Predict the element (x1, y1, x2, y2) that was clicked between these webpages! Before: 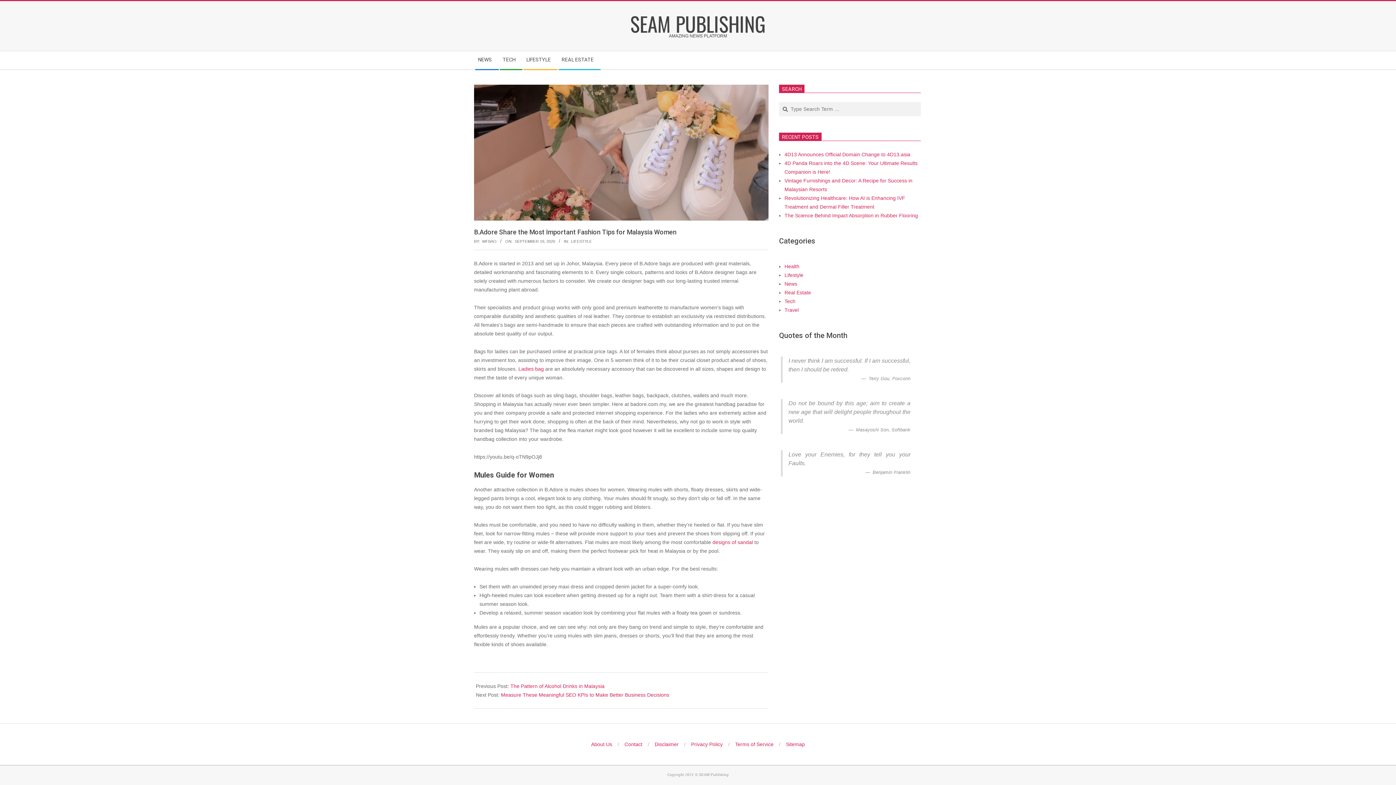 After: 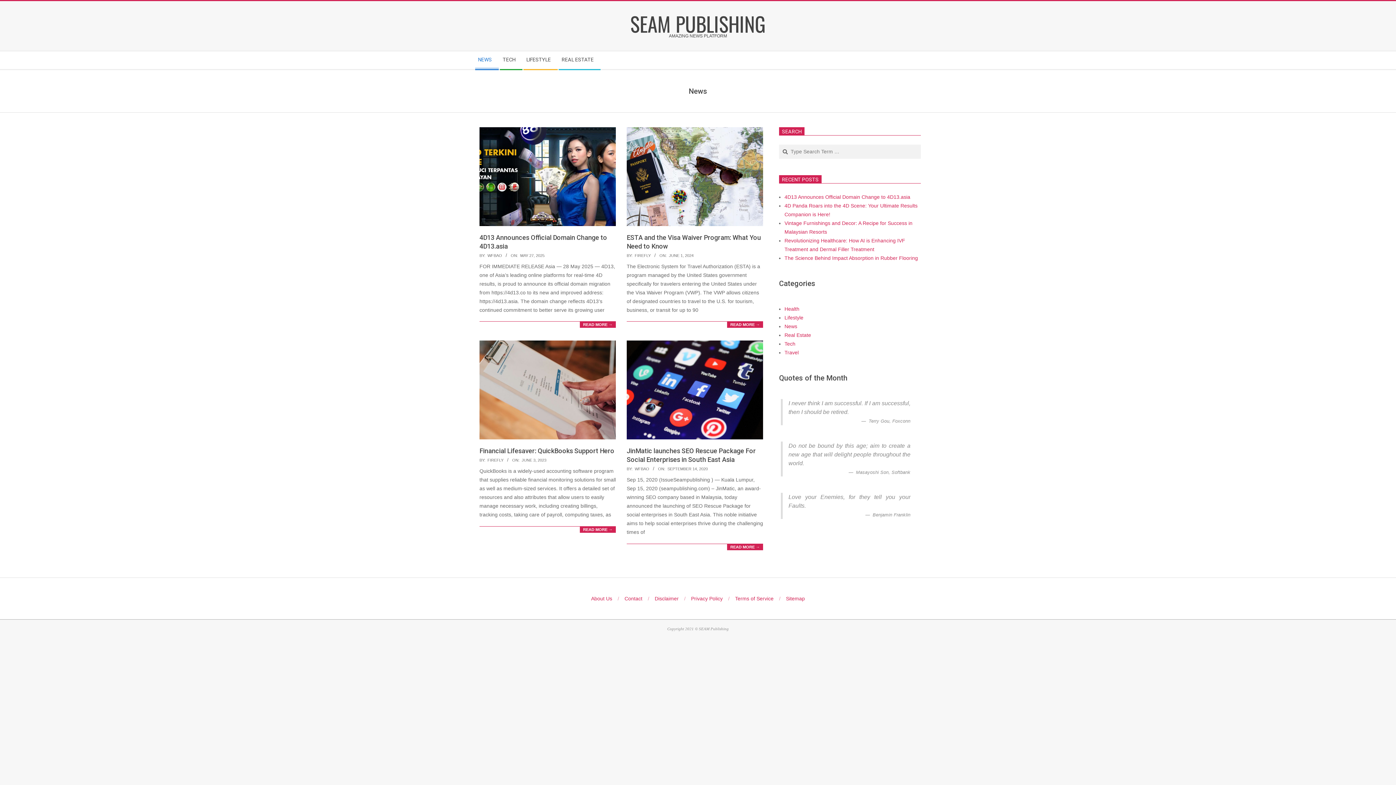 Action: bbox: (784, 281, 797, 286) label: News